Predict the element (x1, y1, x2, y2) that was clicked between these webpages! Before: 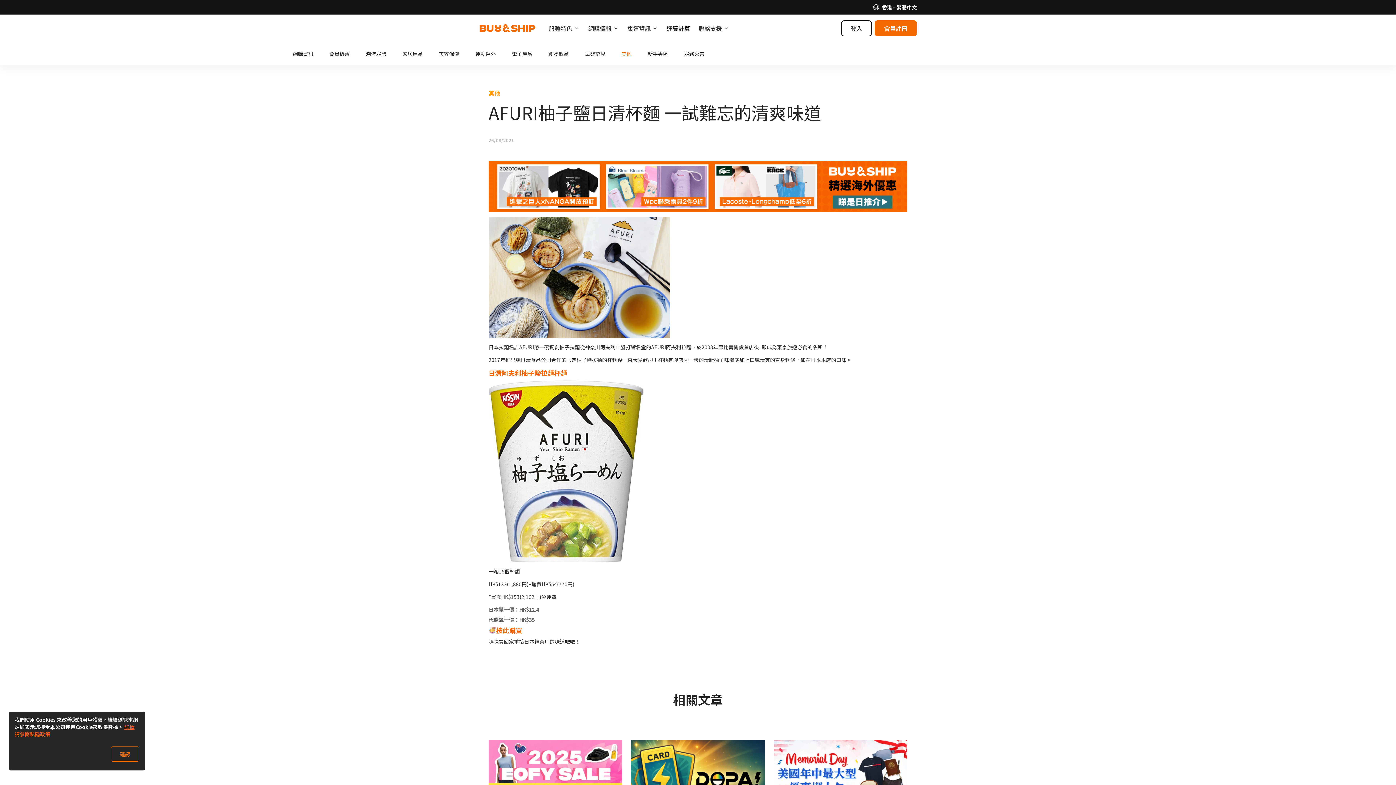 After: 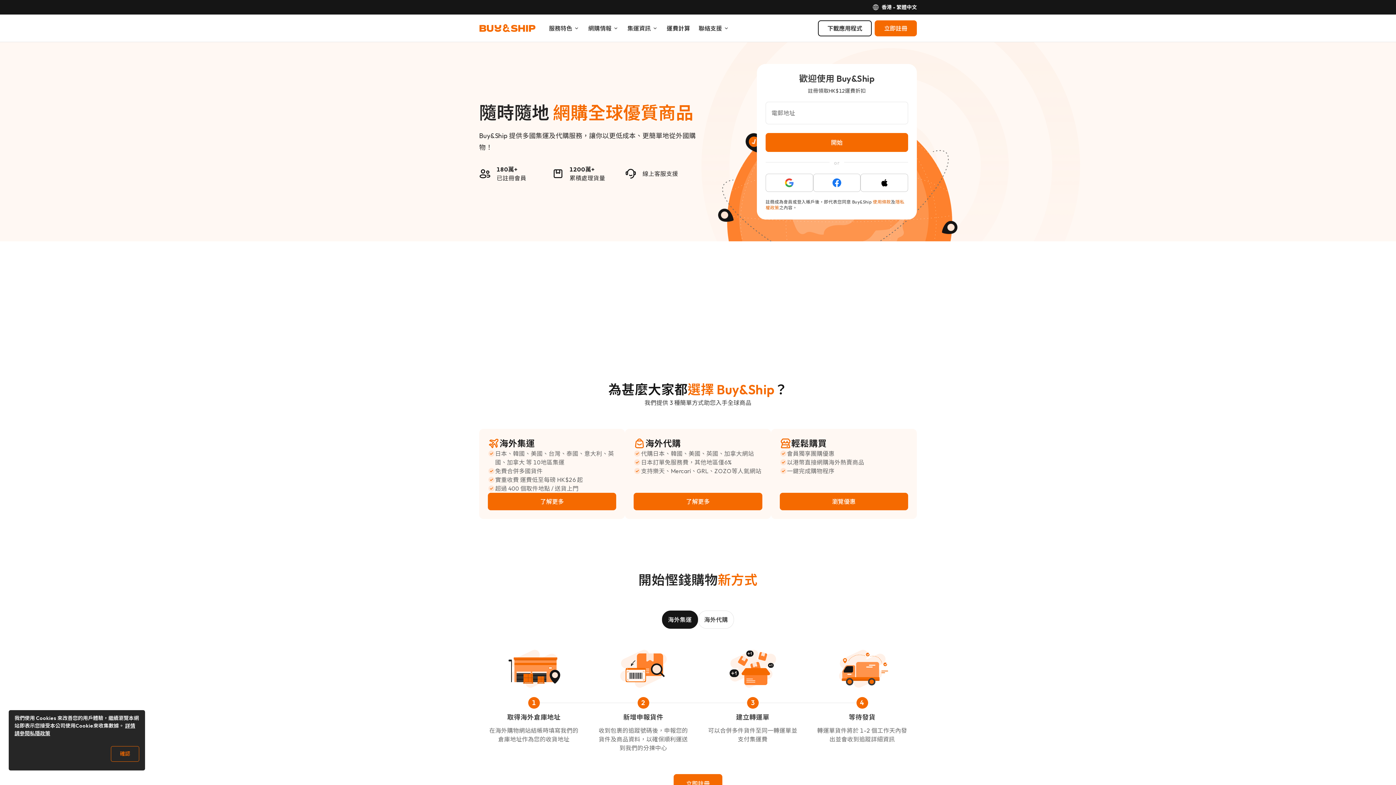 Action: bbox: (479, 24, 536, 32)